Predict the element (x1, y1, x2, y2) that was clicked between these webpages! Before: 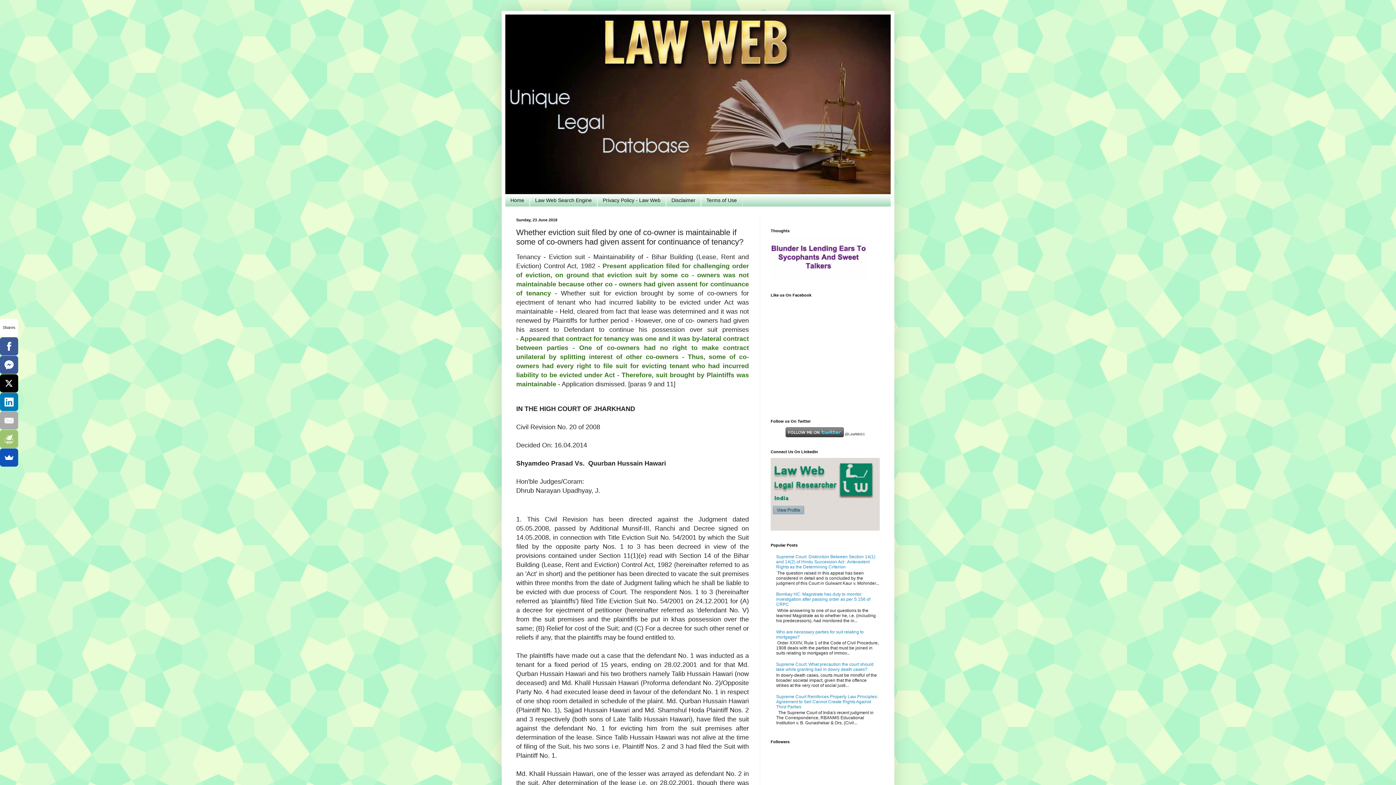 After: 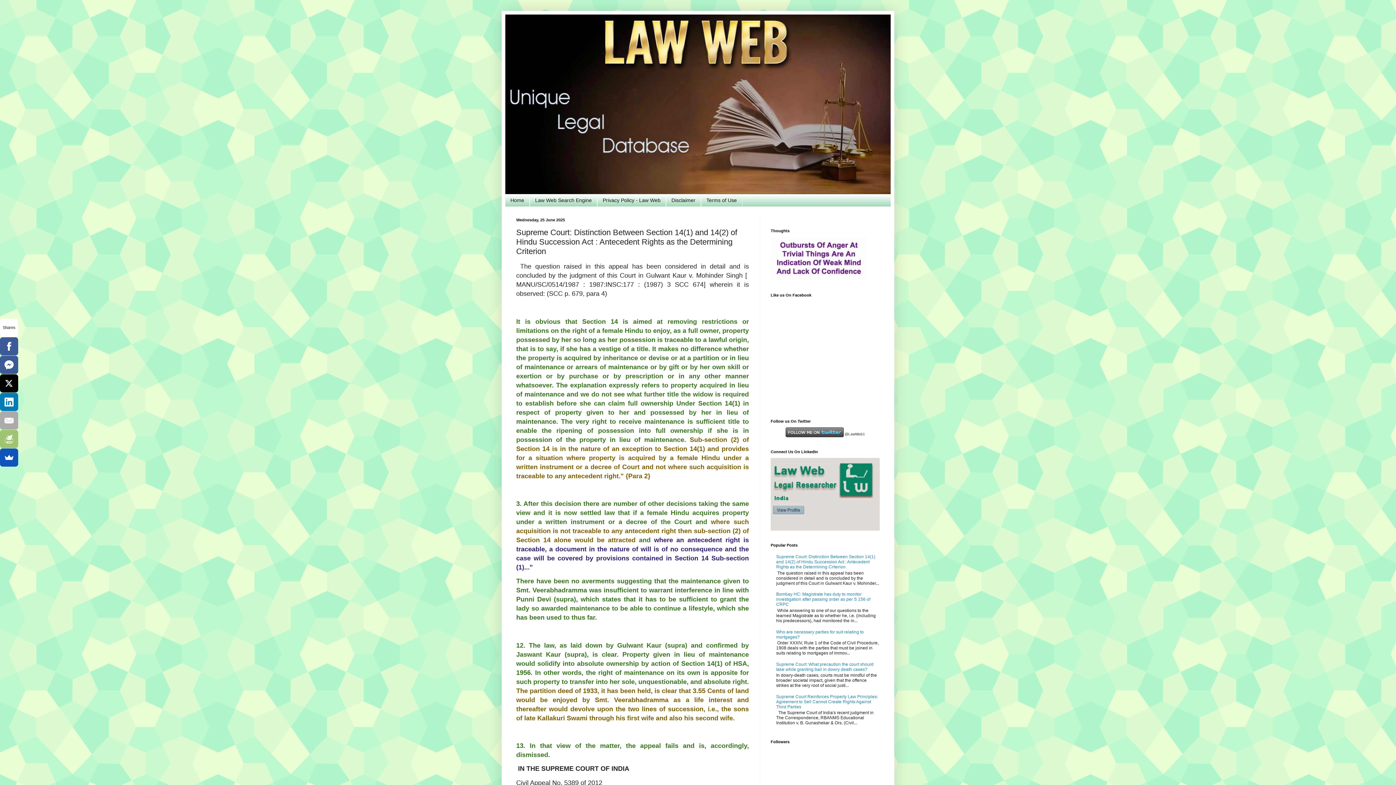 Action: bbox: (776, 554, 875, 569) label: Supreme Court: Distinction Between Section 14(1) and 14(2) of Hindu Succession Act : Antecedent Rights as the Determining Criterion